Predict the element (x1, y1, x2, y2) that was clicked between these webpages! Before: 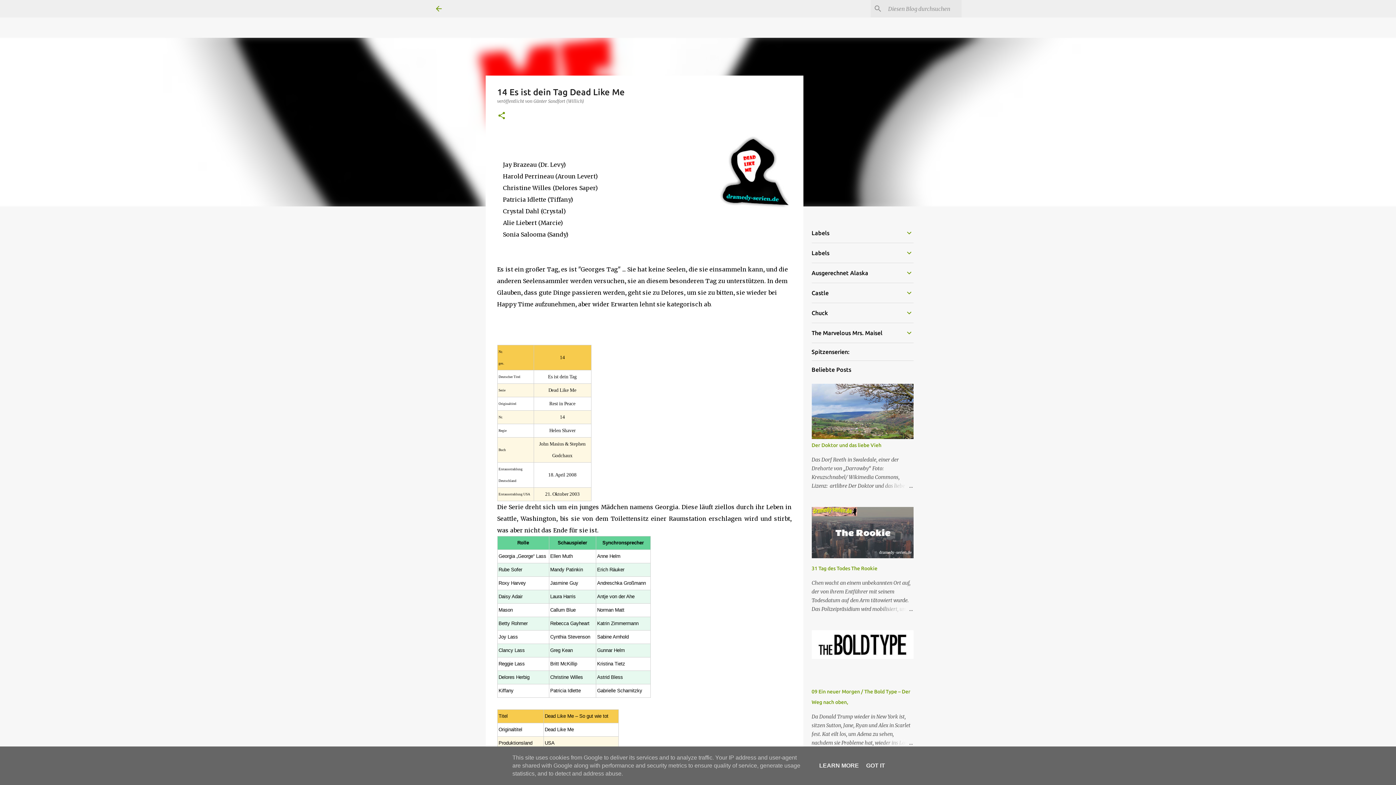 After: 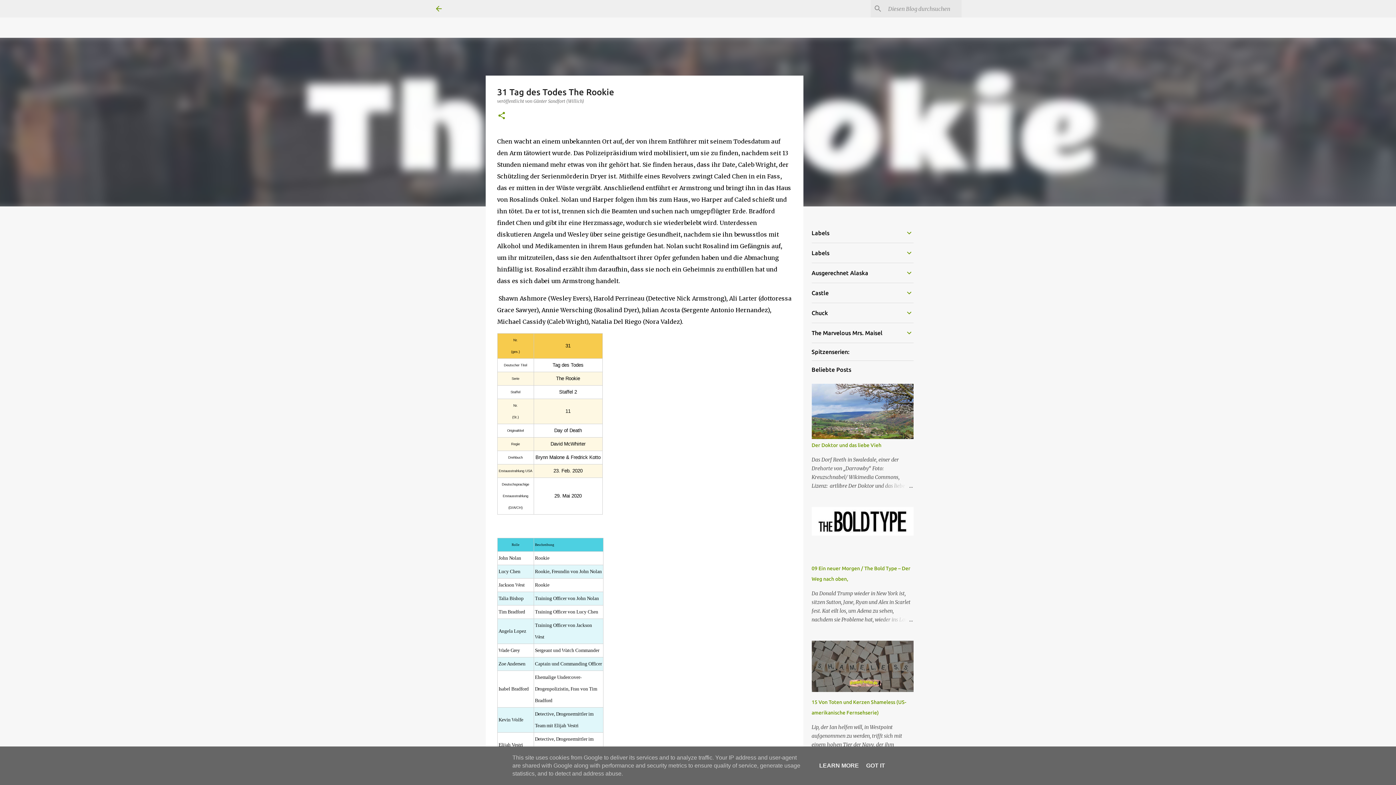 Action: bbox: (878, 605, 913, 613)